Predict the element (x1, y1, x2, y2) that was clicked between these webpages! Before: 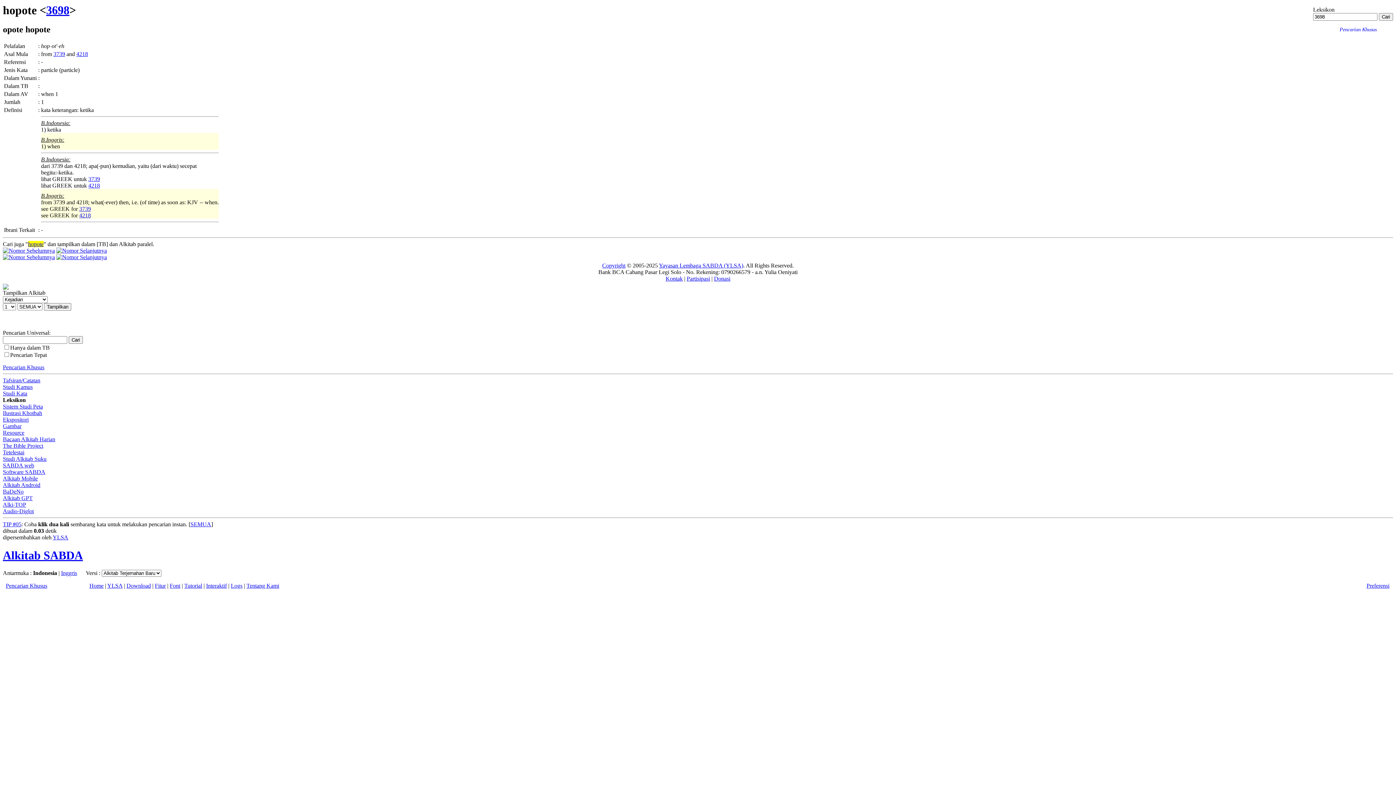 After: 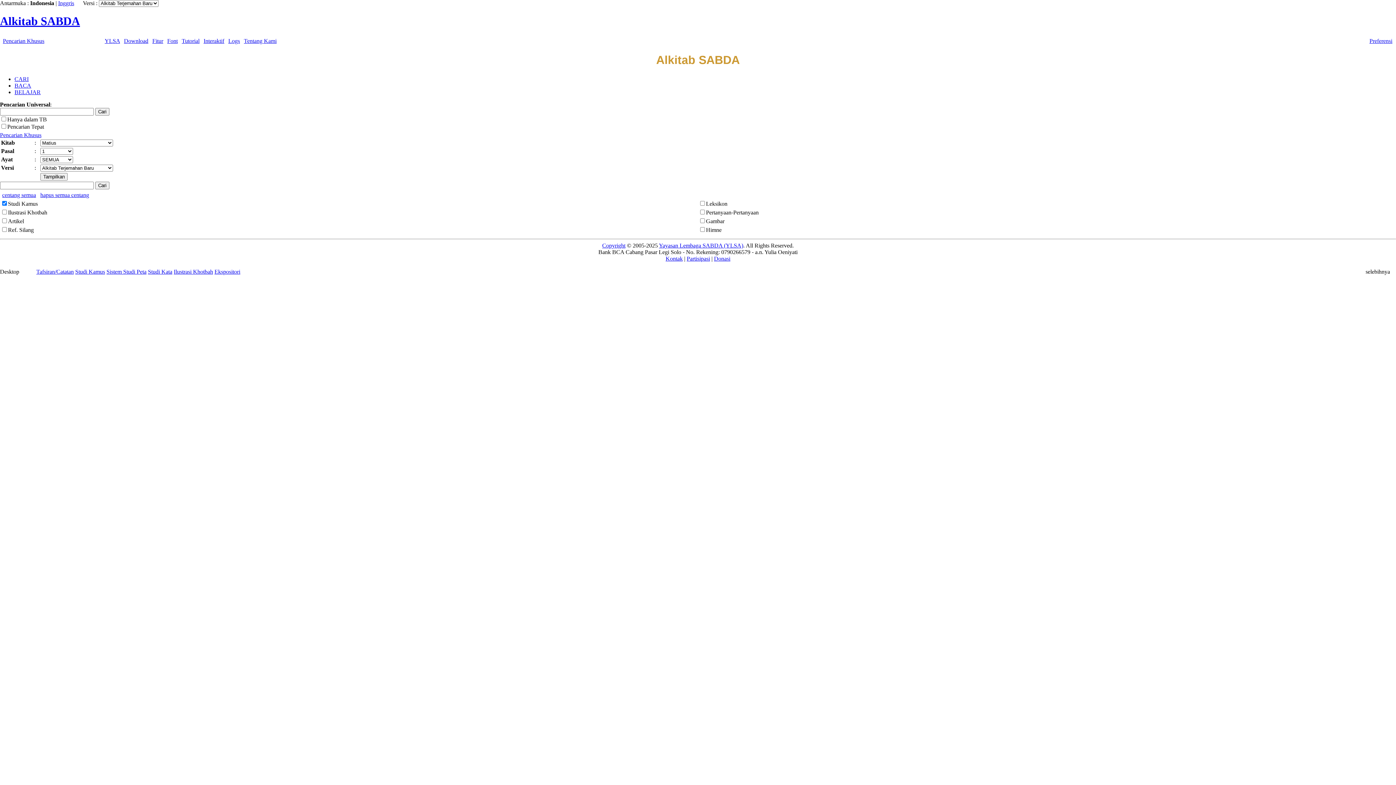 Action: bbox: (2, 549, 82, 562) label: Alkitab SABDA